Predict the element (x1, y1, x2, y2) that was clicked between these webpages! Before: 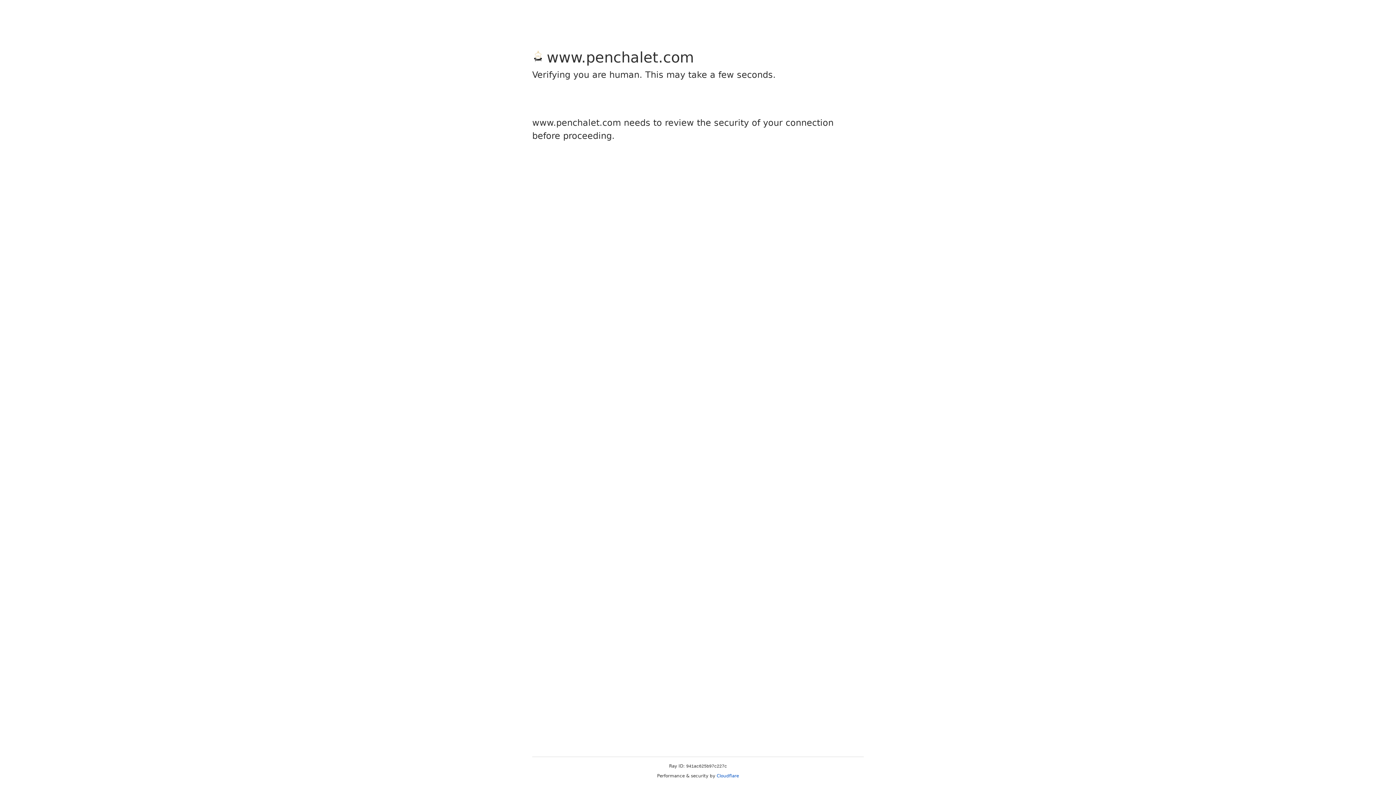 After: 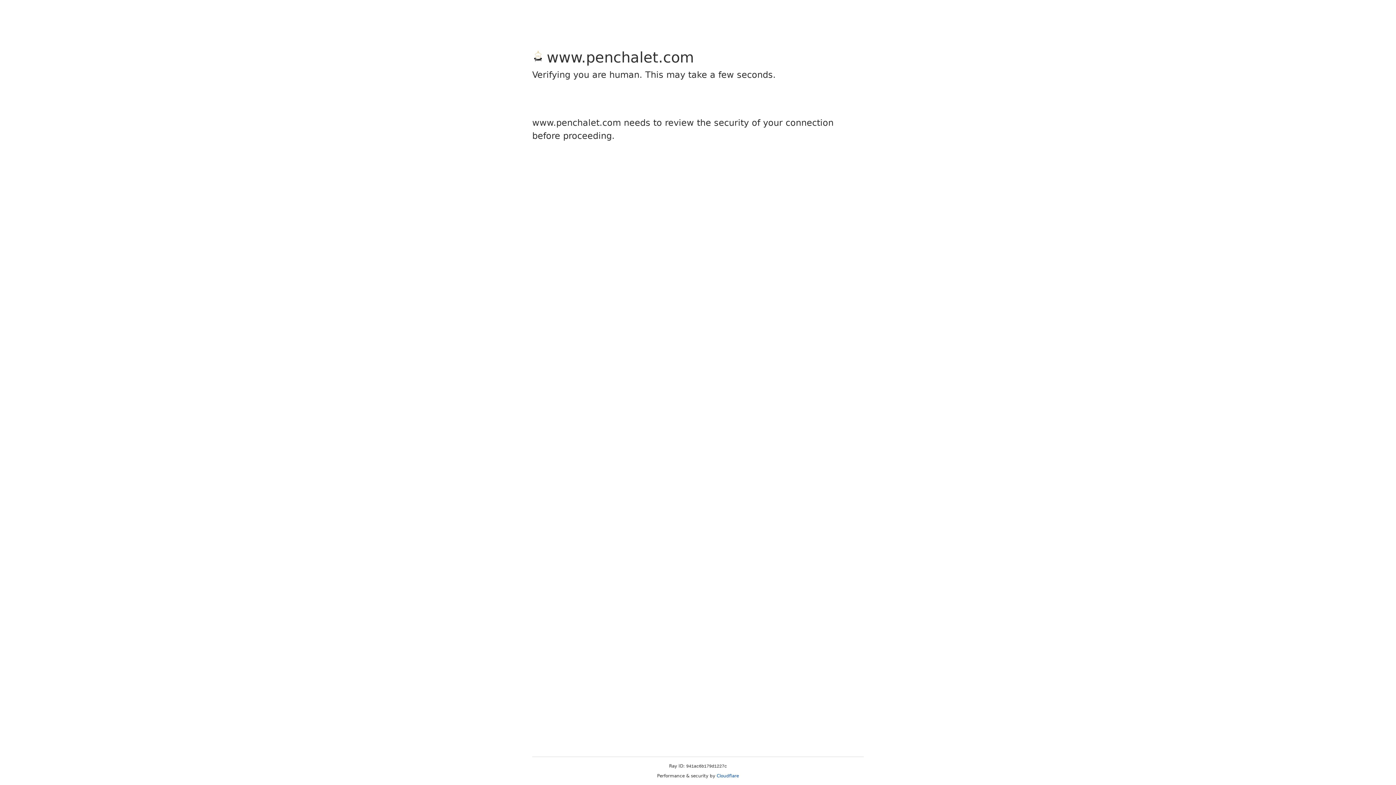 Action: label: Cloudflare bbox: (716, 773, 739, 778)